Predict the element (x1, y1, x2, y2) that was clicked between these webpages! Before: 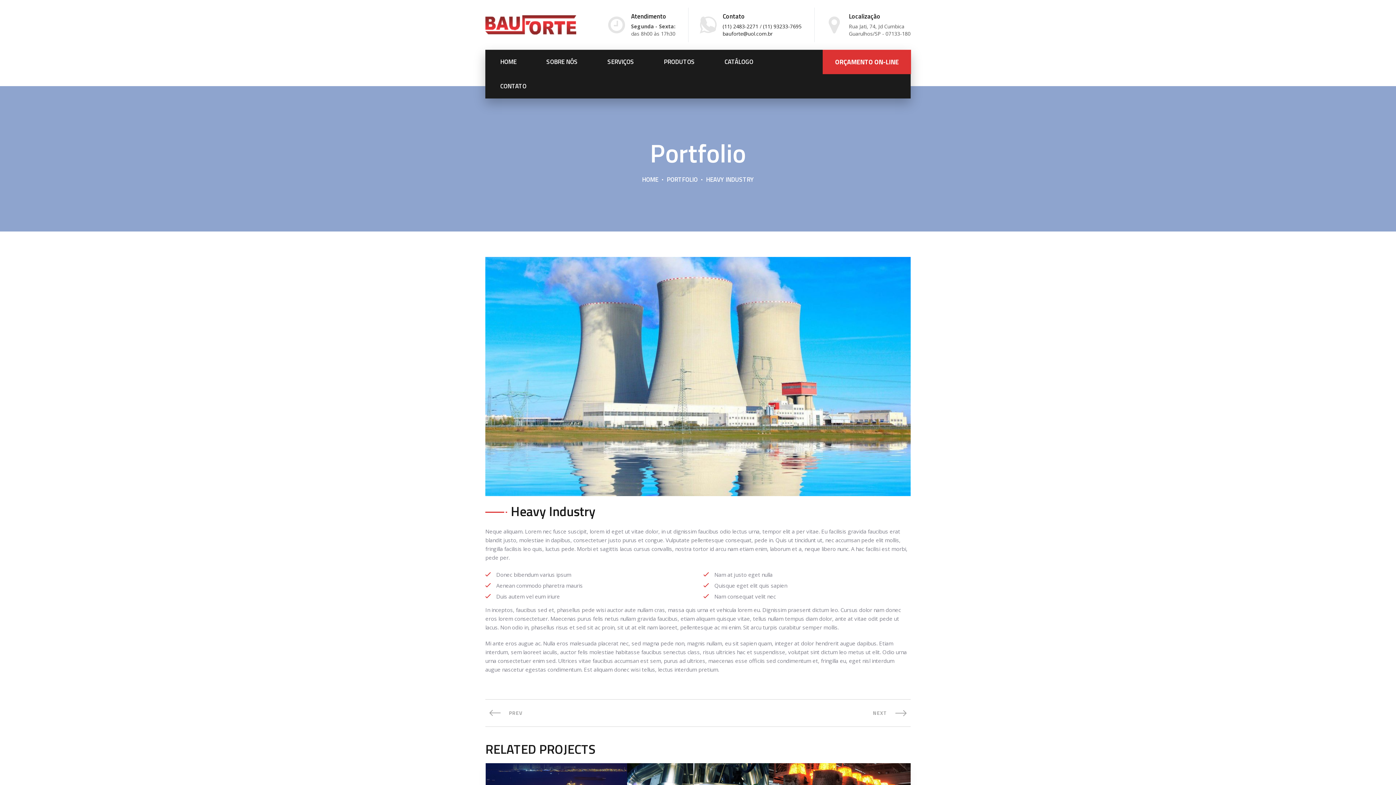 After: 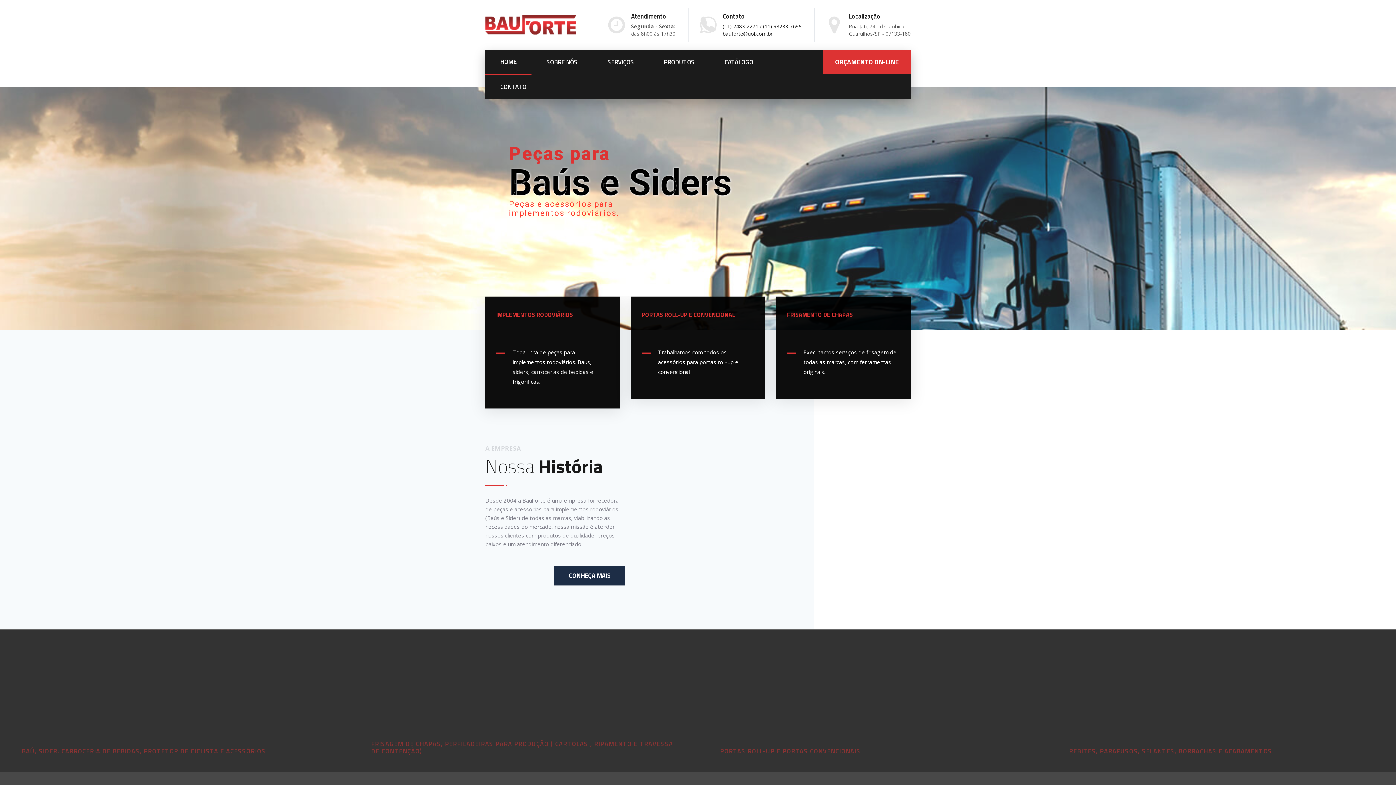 Action: bbox: (485, 15, 576, 34)